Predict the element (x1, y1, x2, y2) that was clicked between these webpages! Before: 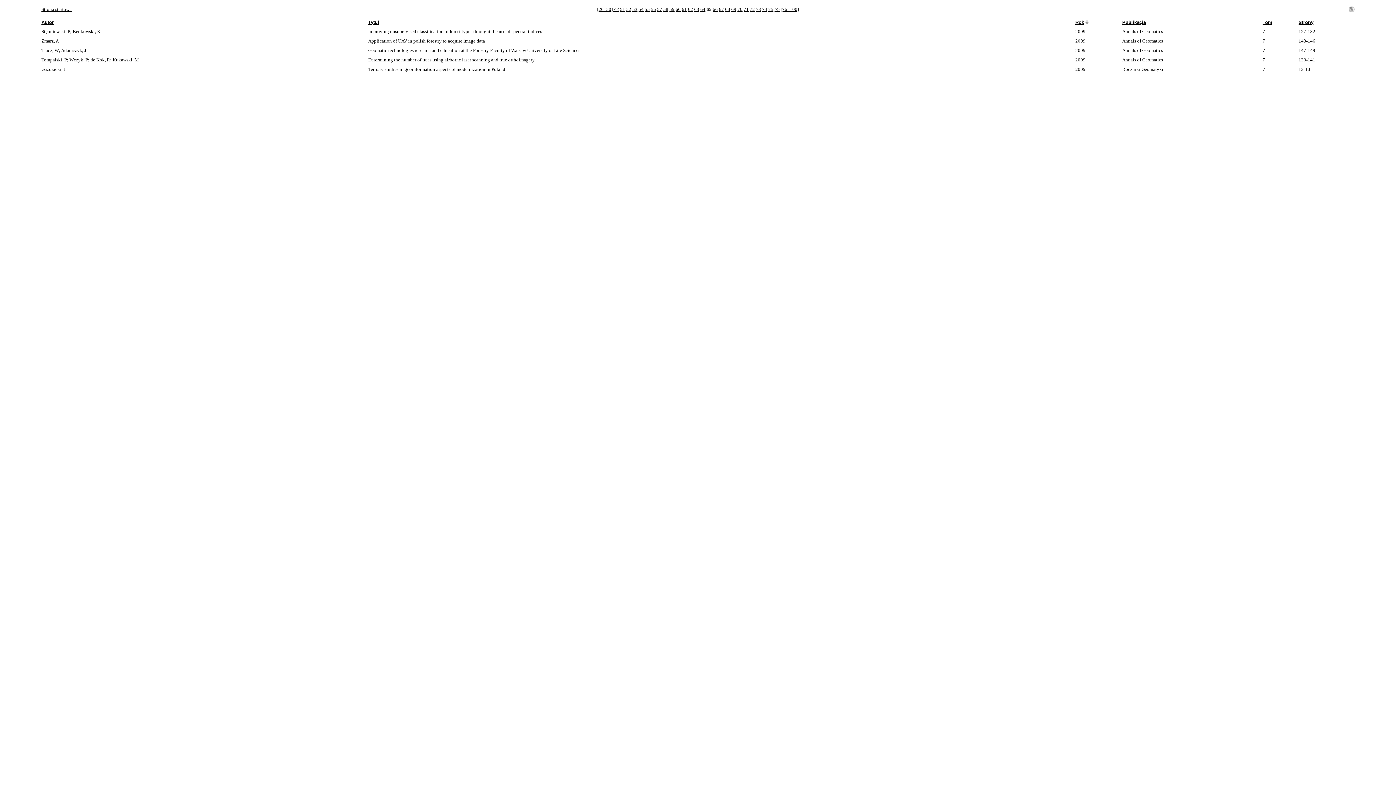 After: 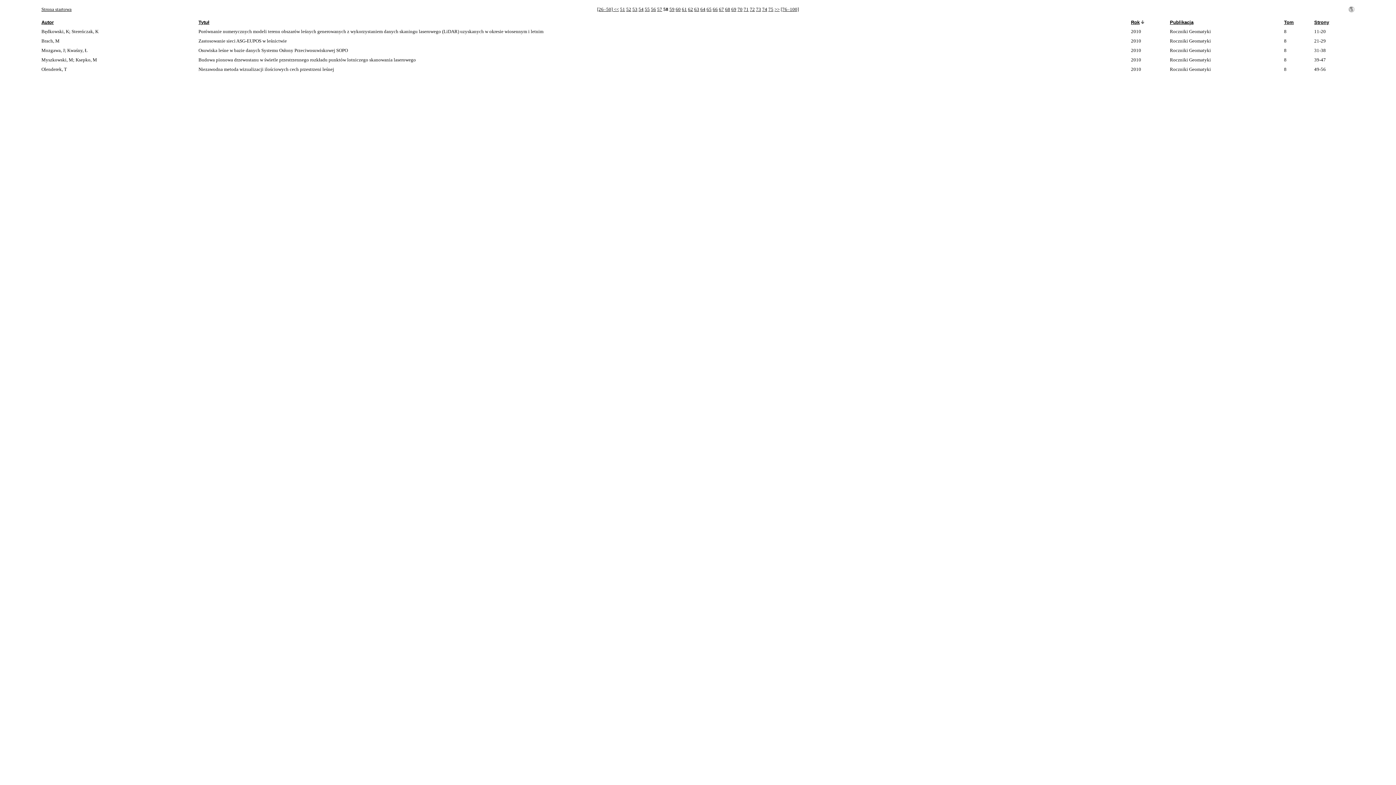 Action: bbox: (663, 6, 668, 12) label: 58